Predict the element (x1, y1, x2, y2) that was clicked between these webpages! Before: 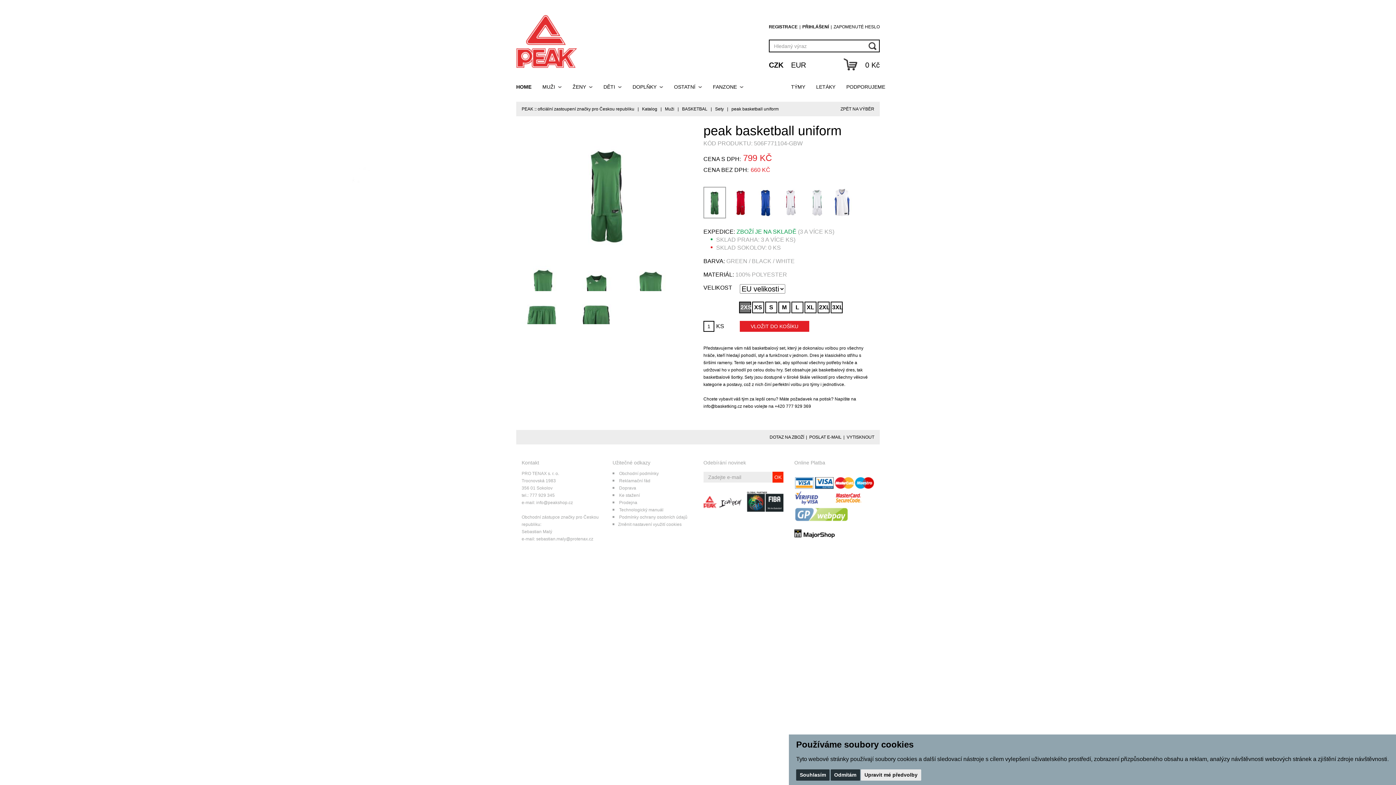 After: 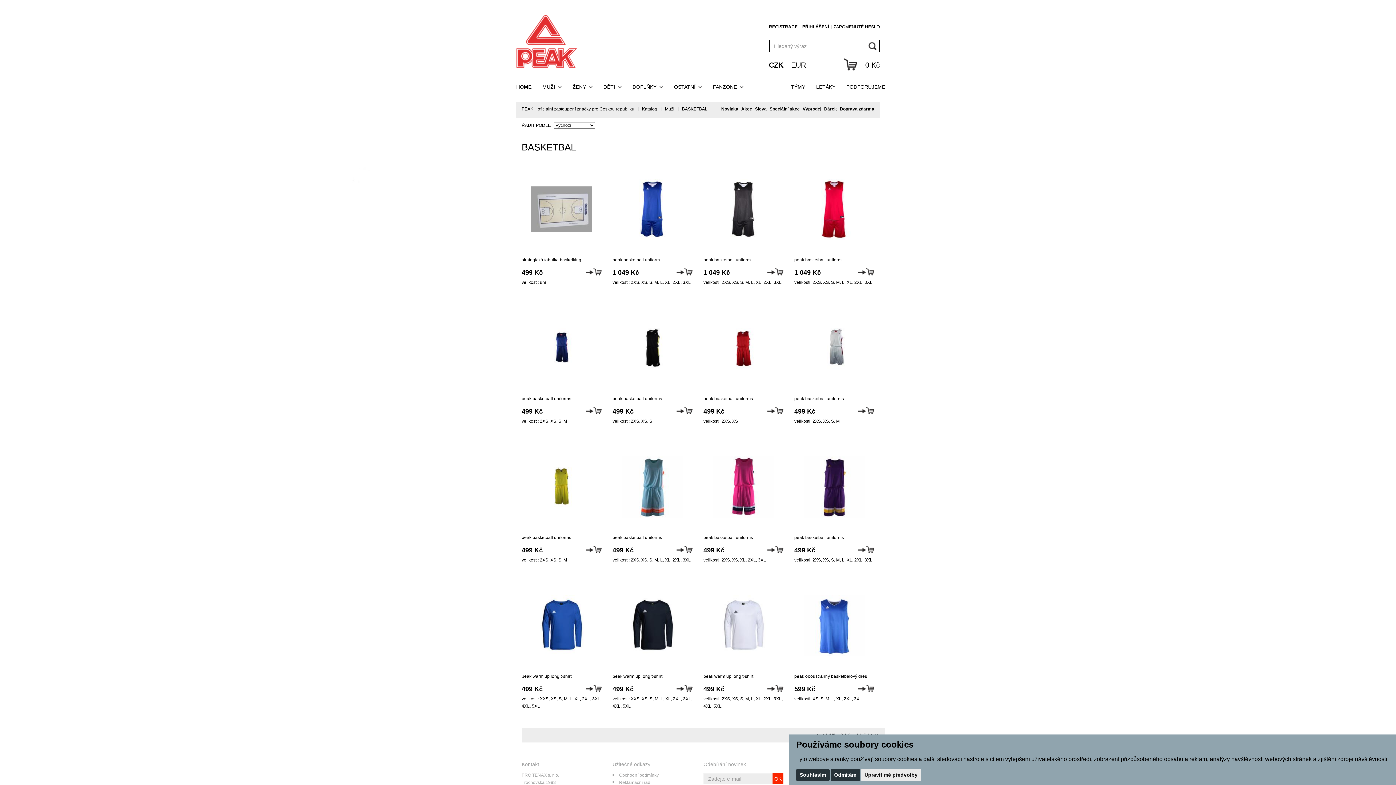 Action: bbox: (682, 106, 707, 111) label: BASKETBAL